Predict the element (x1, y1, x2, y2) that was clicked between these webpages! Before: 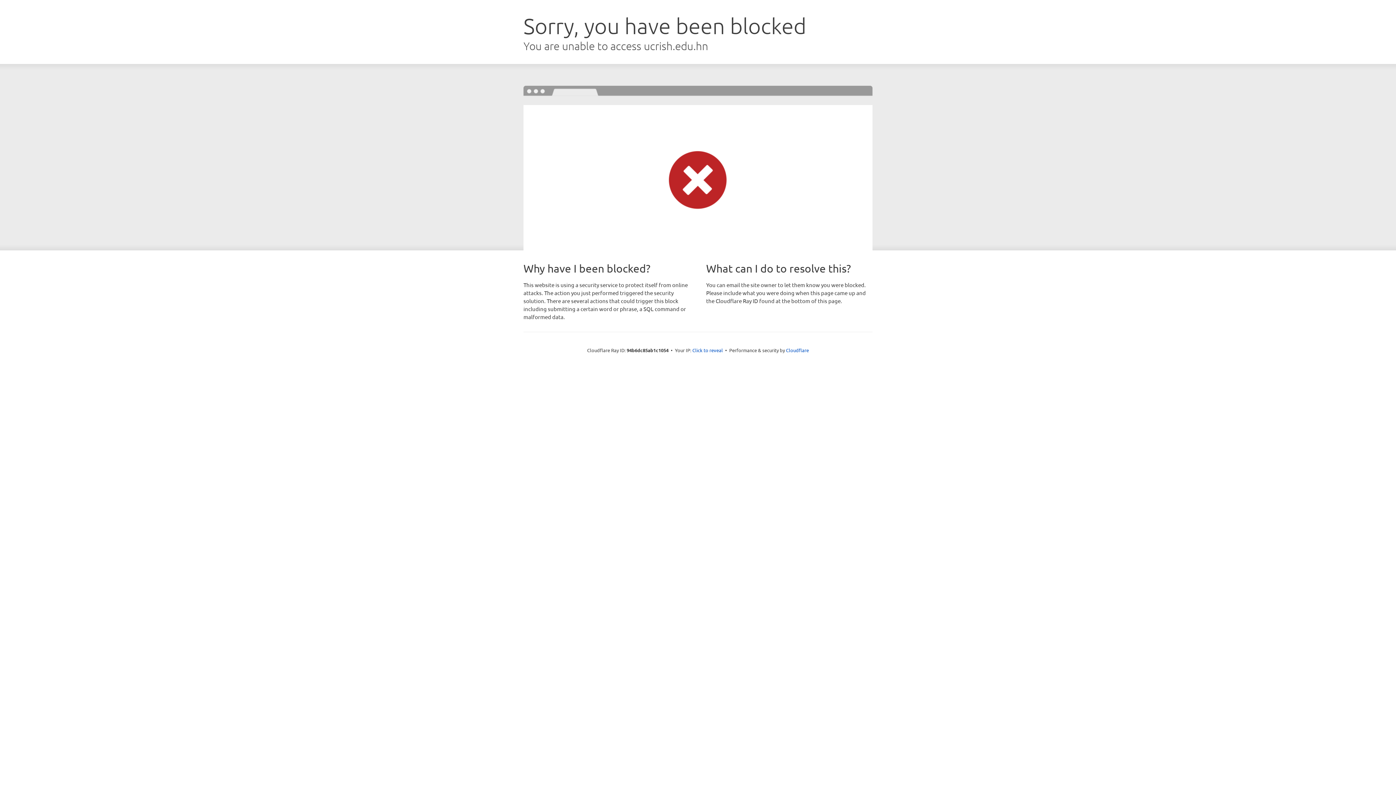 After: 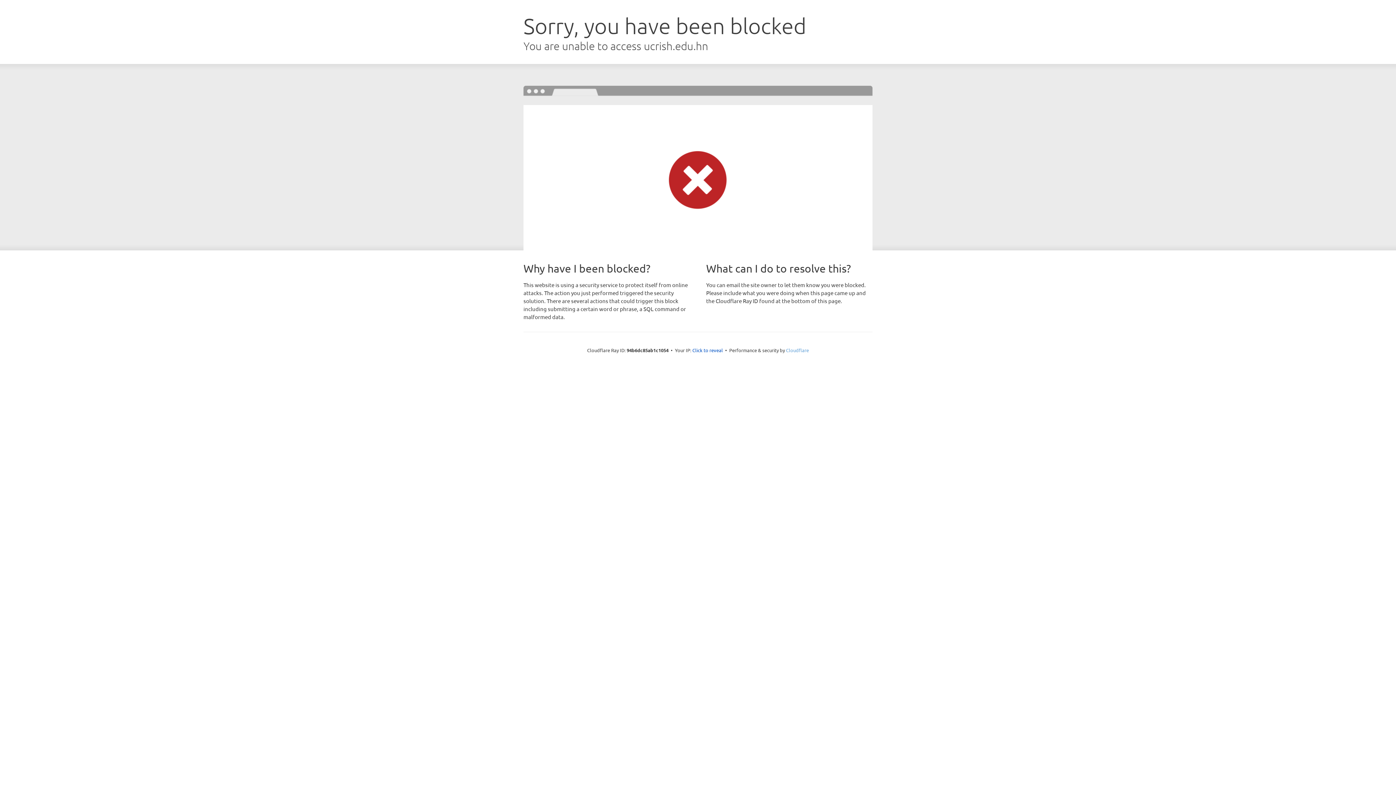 Action: label: Cloudflare bbox: (786, 347, 809, 353)